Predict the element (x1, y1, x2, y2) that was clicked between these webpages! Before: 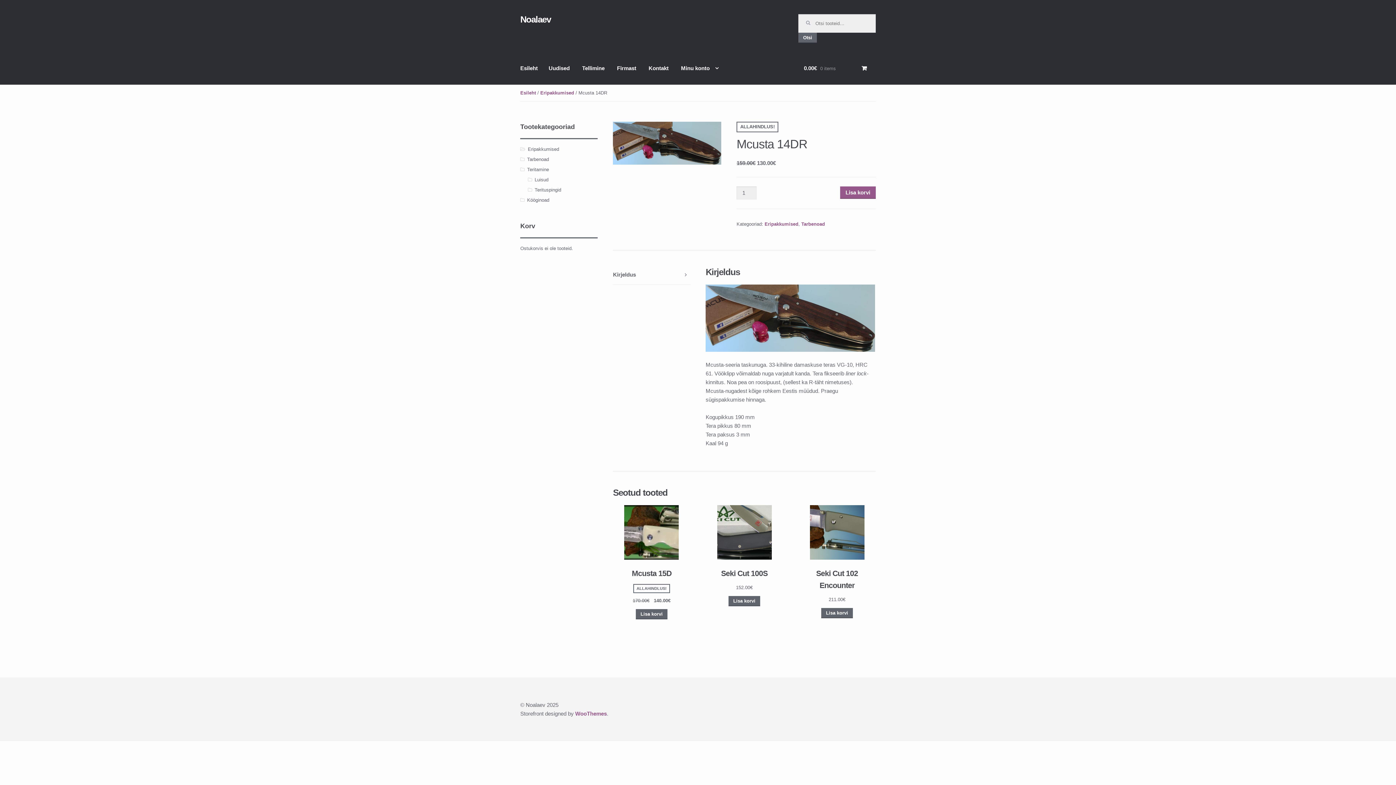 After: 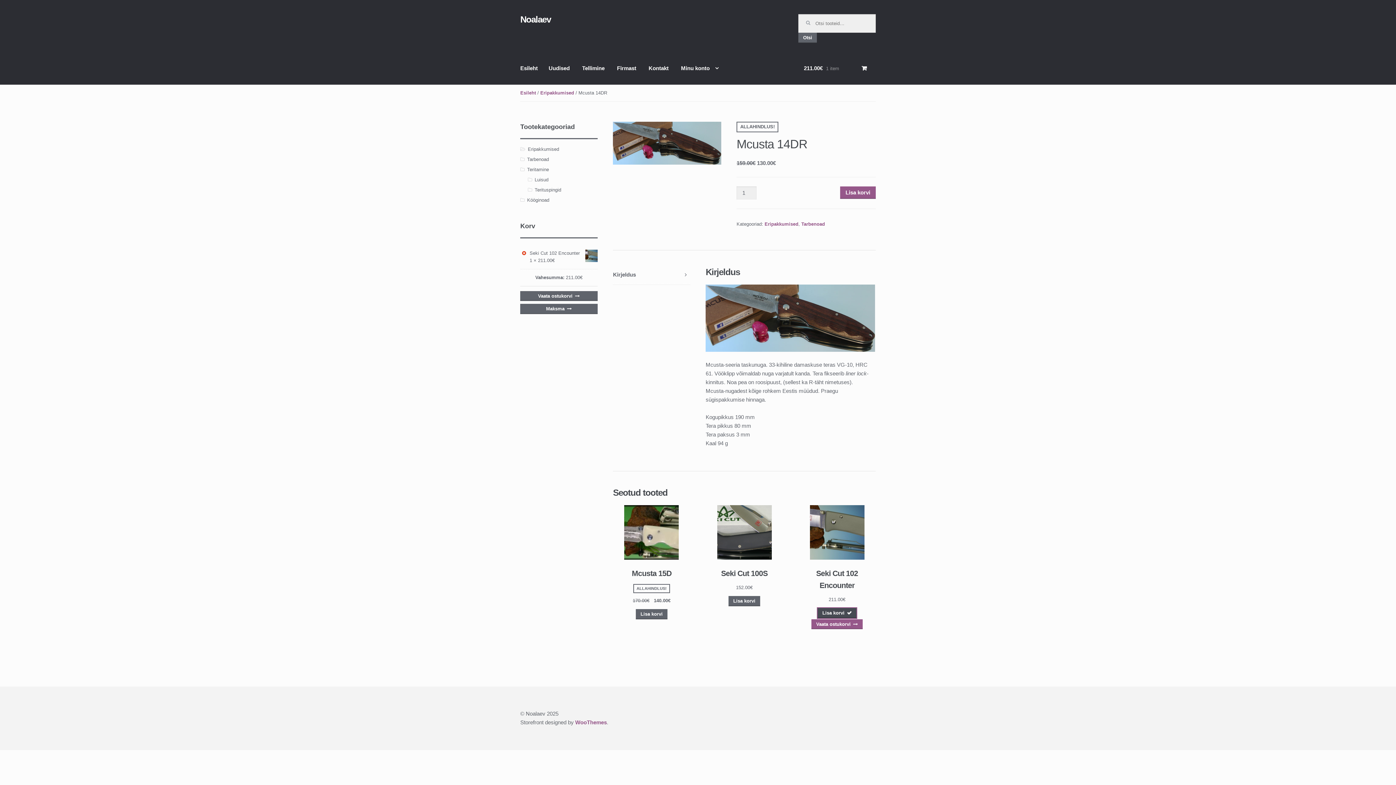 Action: bbox: (821, 608, 853, 618) label: Lisa “Seki Cut 102 Encounter” ostukorvi